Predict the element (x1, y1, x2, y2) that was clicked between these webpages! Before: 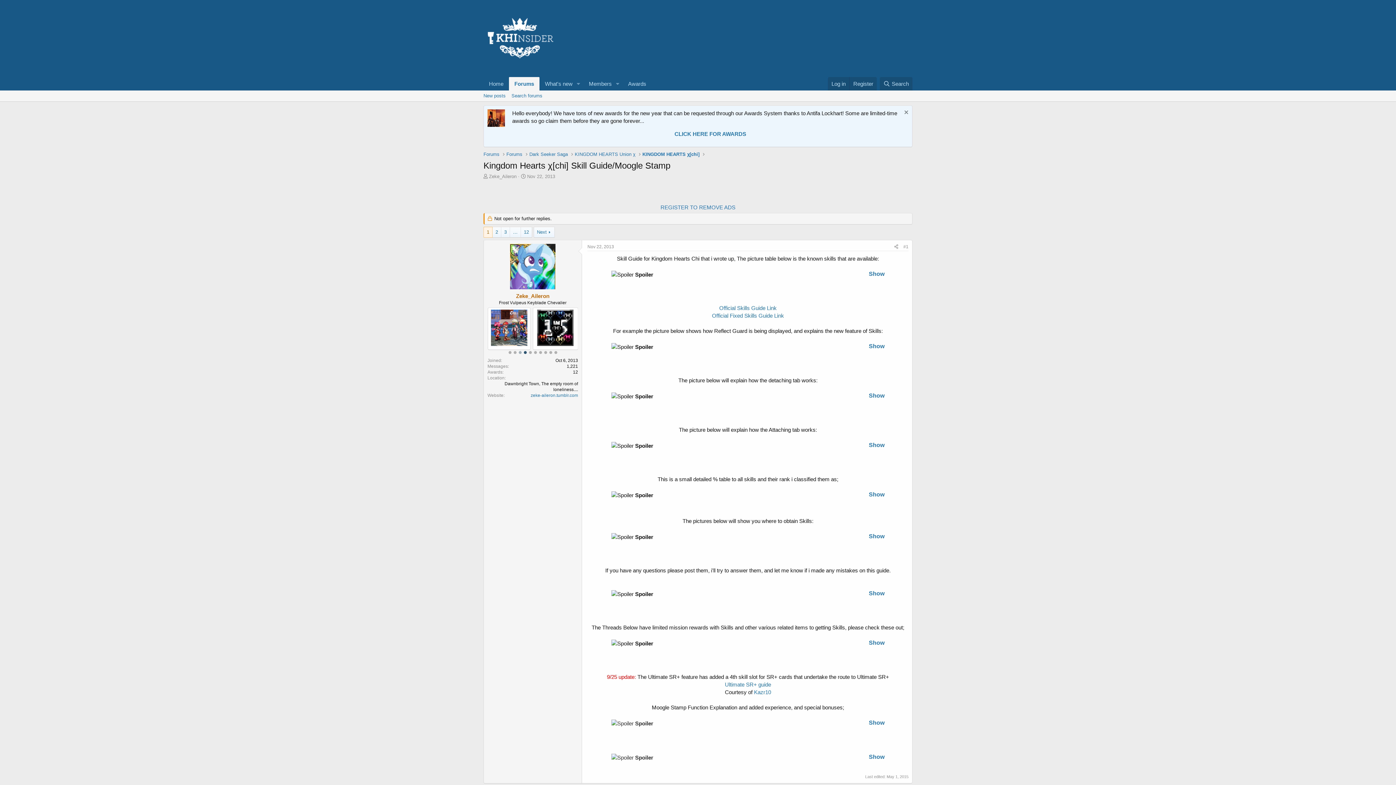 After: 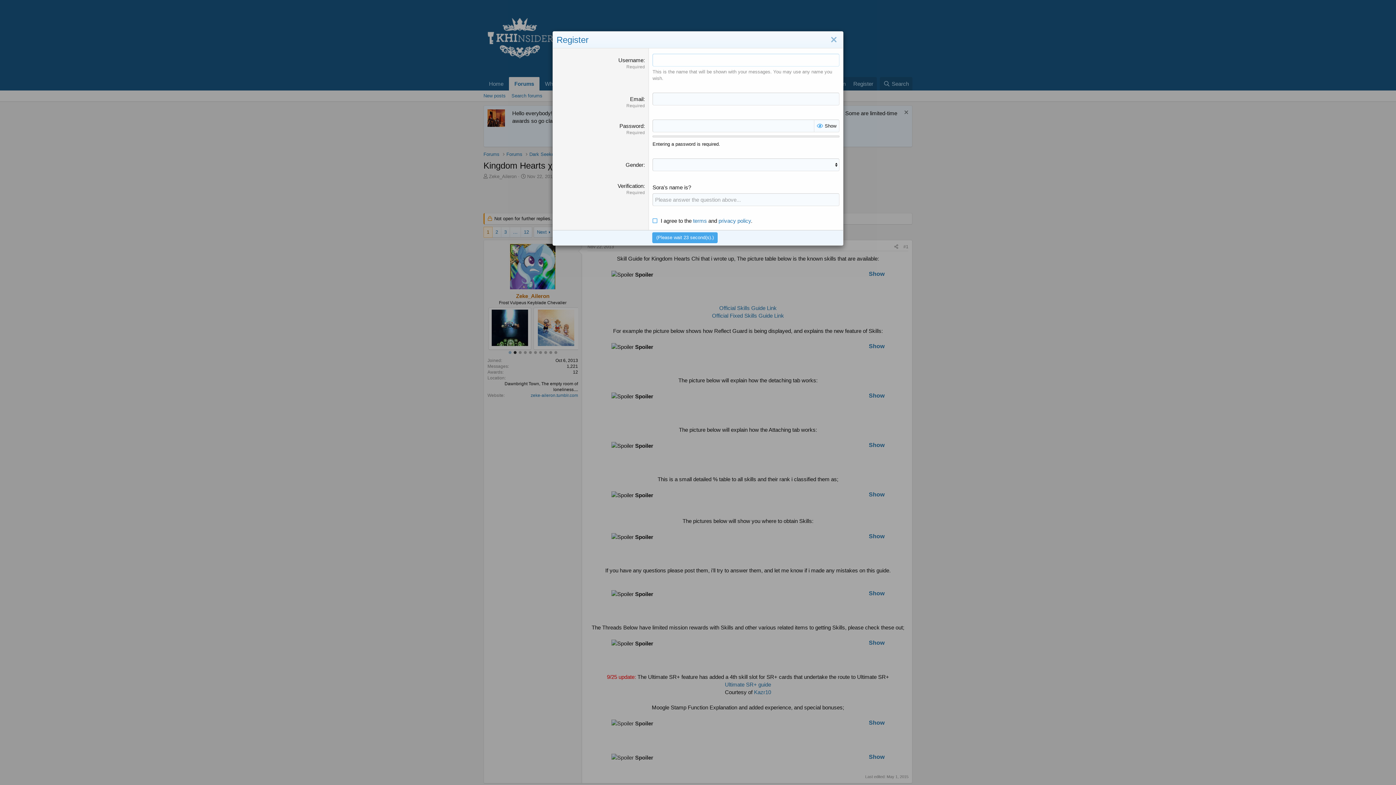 Action: label: Register bbox: (849, 77, 877, 90)